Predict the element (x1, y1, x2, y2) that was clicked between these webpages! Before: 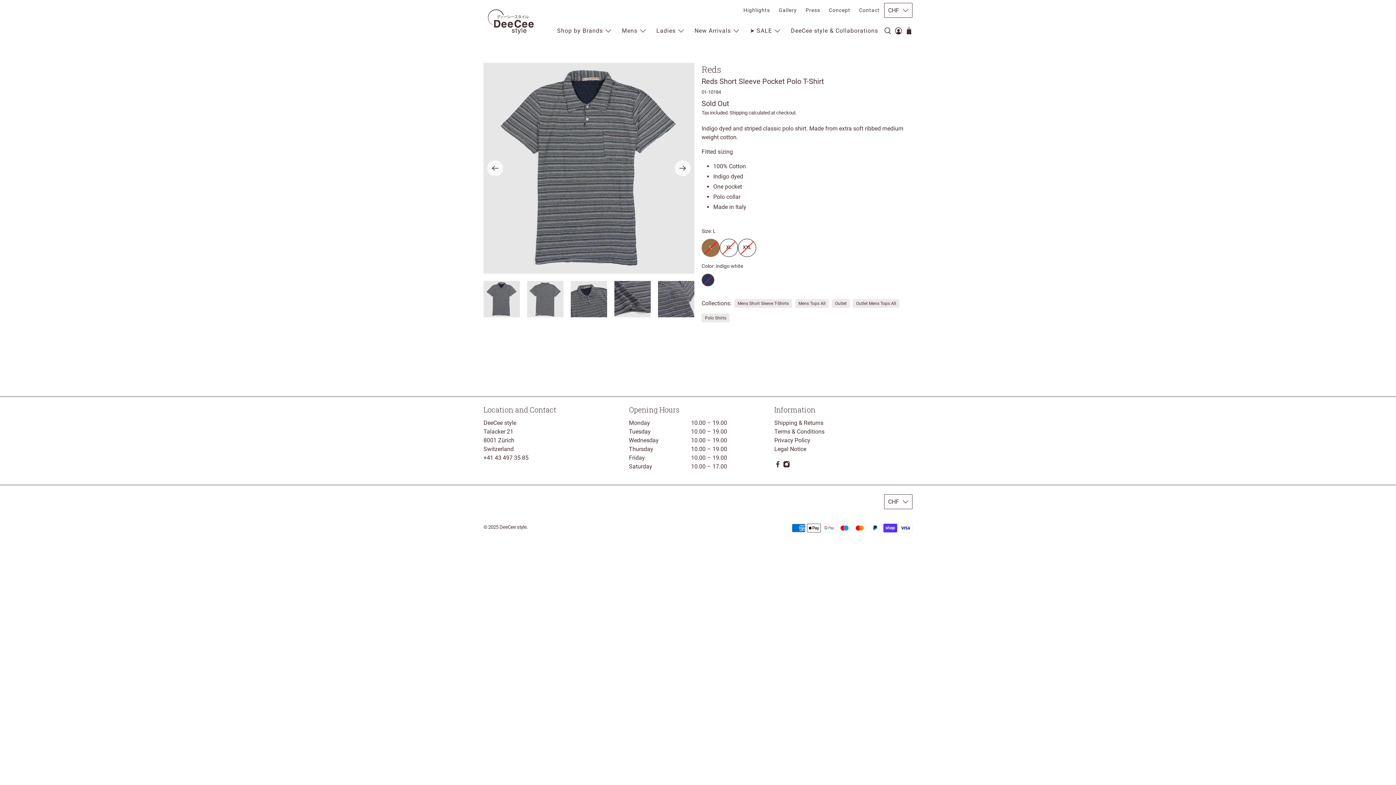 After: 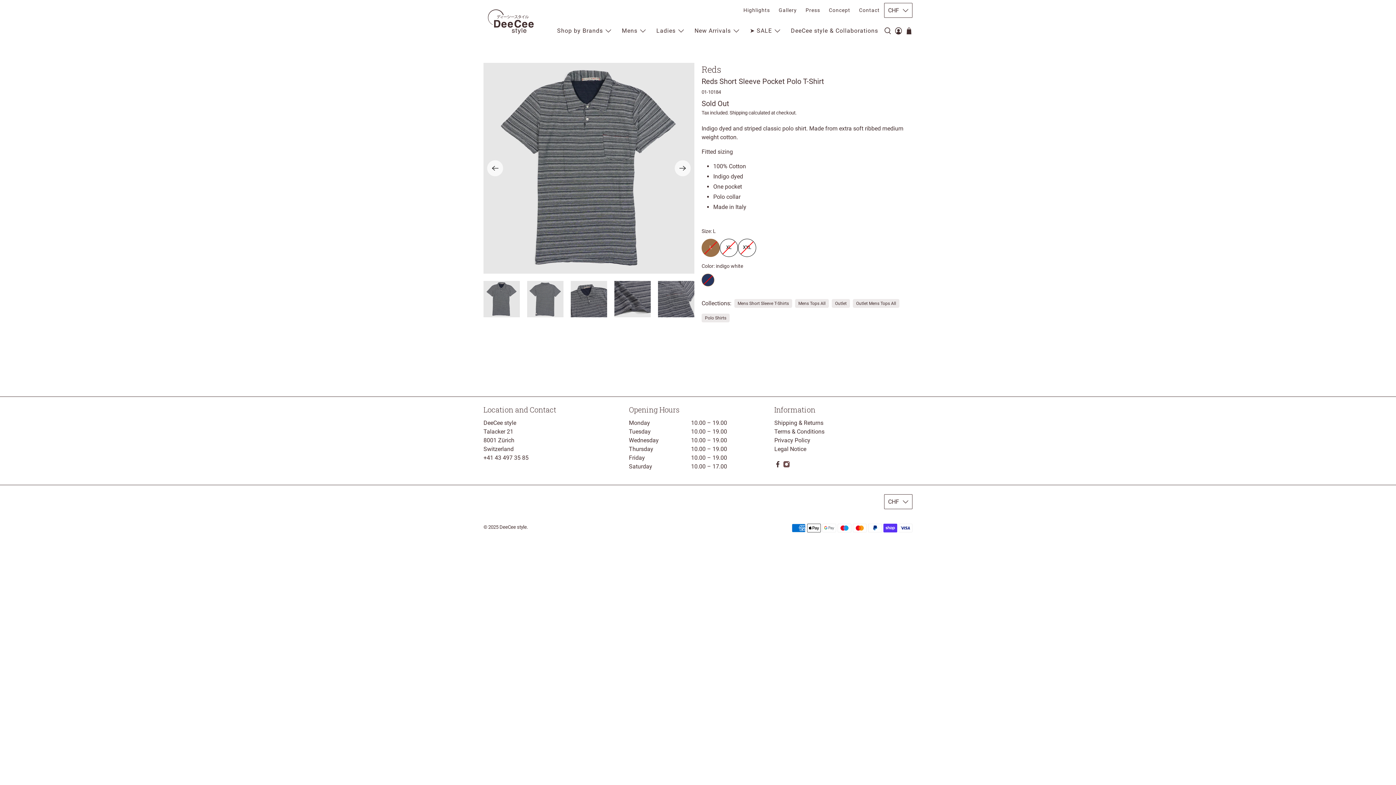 Action: bbox: (783, 462, 790, 469)